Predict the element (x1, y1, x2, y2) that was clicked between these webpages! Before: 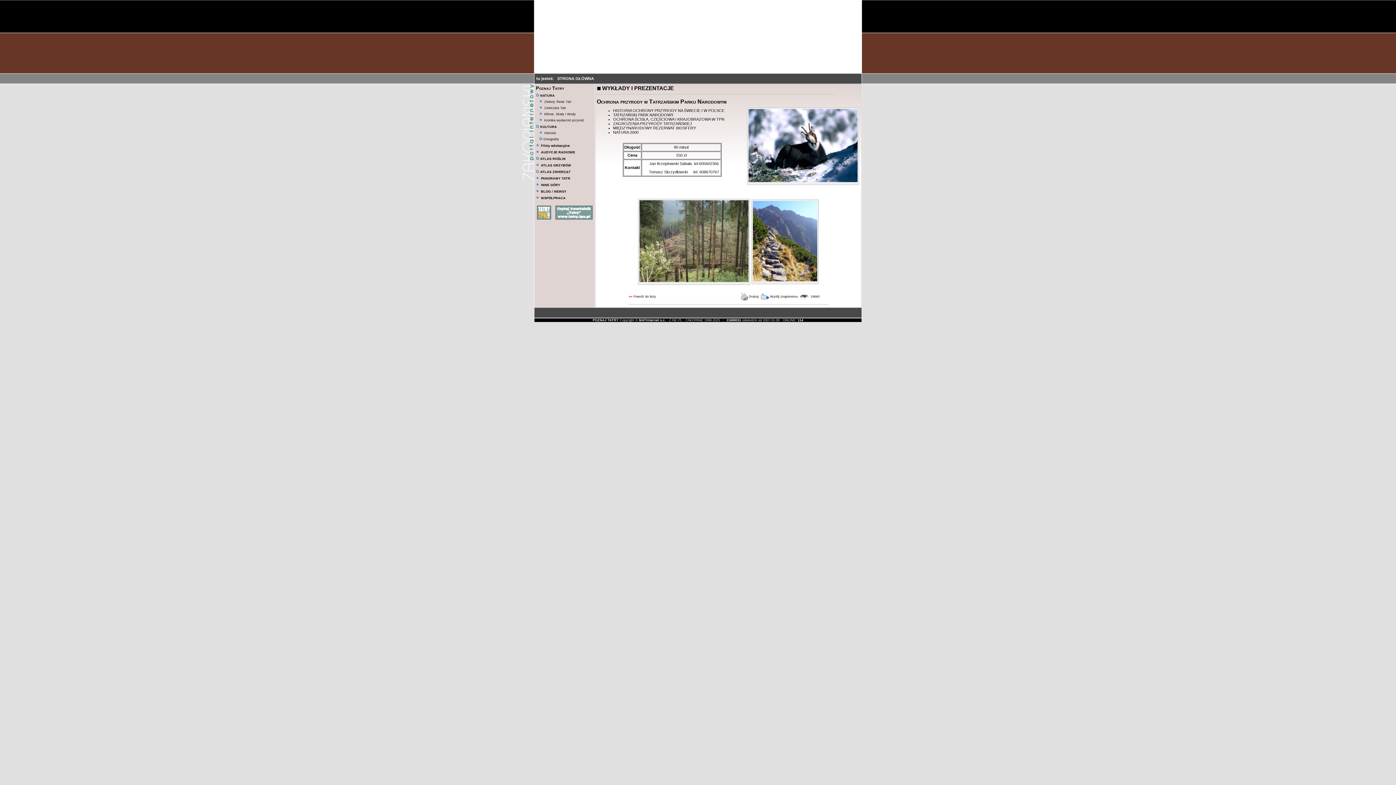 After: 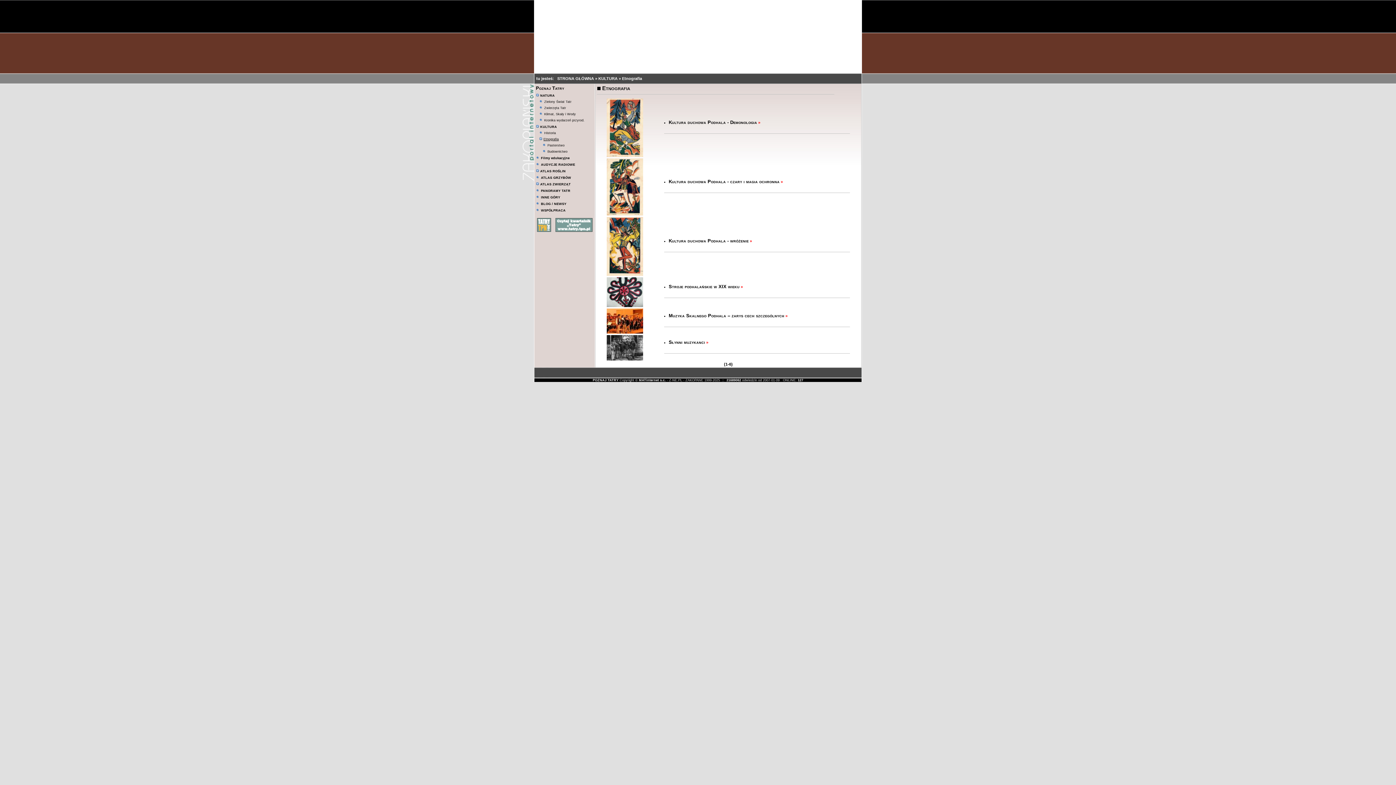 Action: label:  Etnografia bbox: (539, 137, 558, 141)